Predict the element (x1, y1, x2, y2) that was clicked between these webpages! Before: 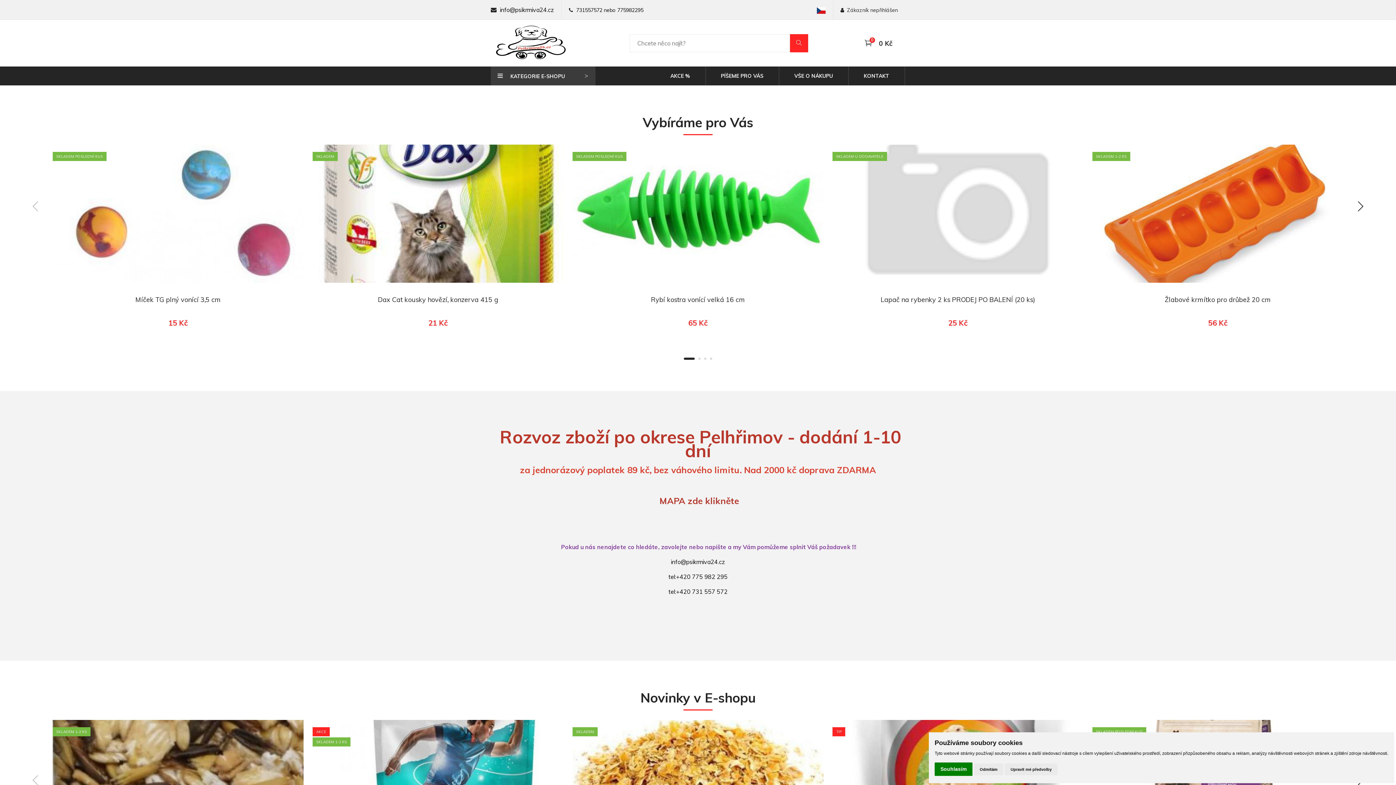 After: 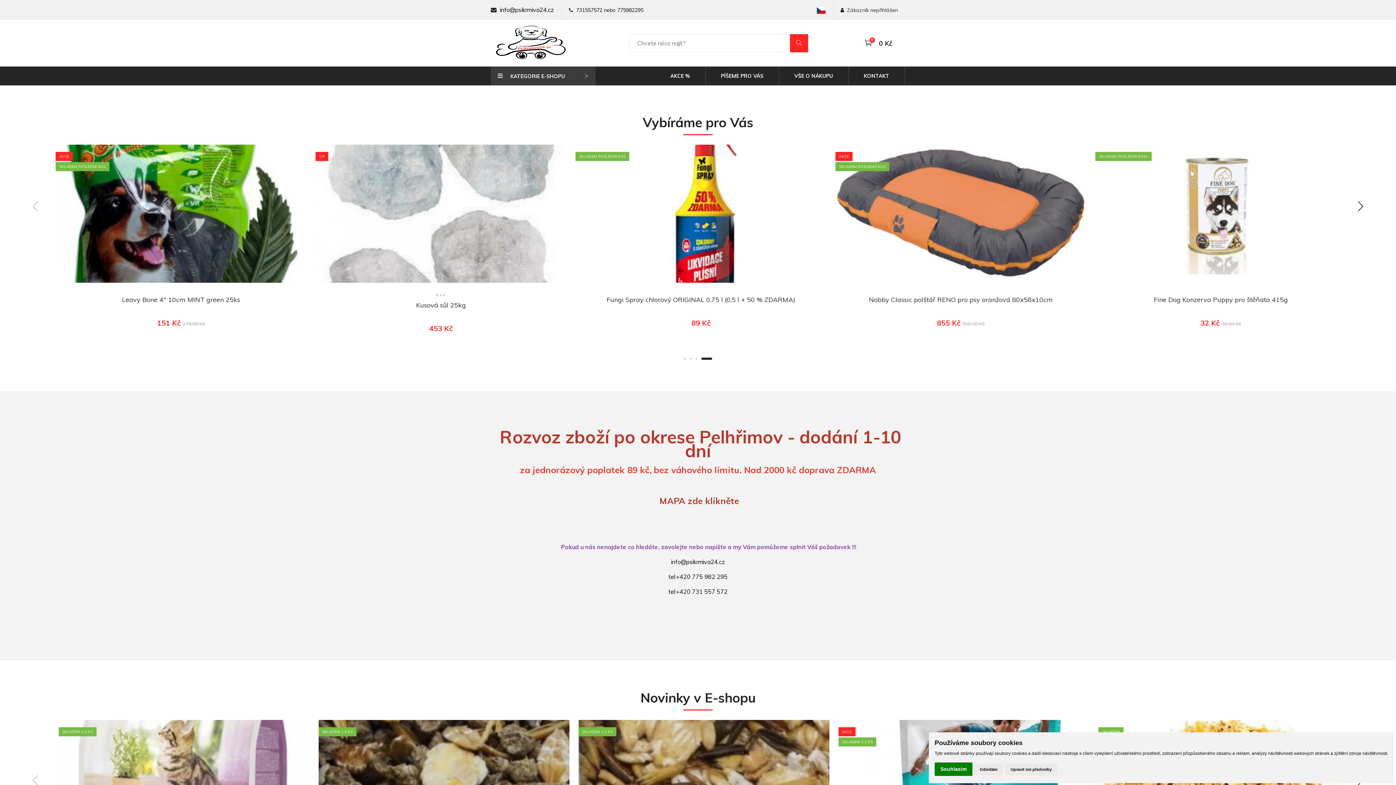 Action: bbox: (704, 357, 706, 360)